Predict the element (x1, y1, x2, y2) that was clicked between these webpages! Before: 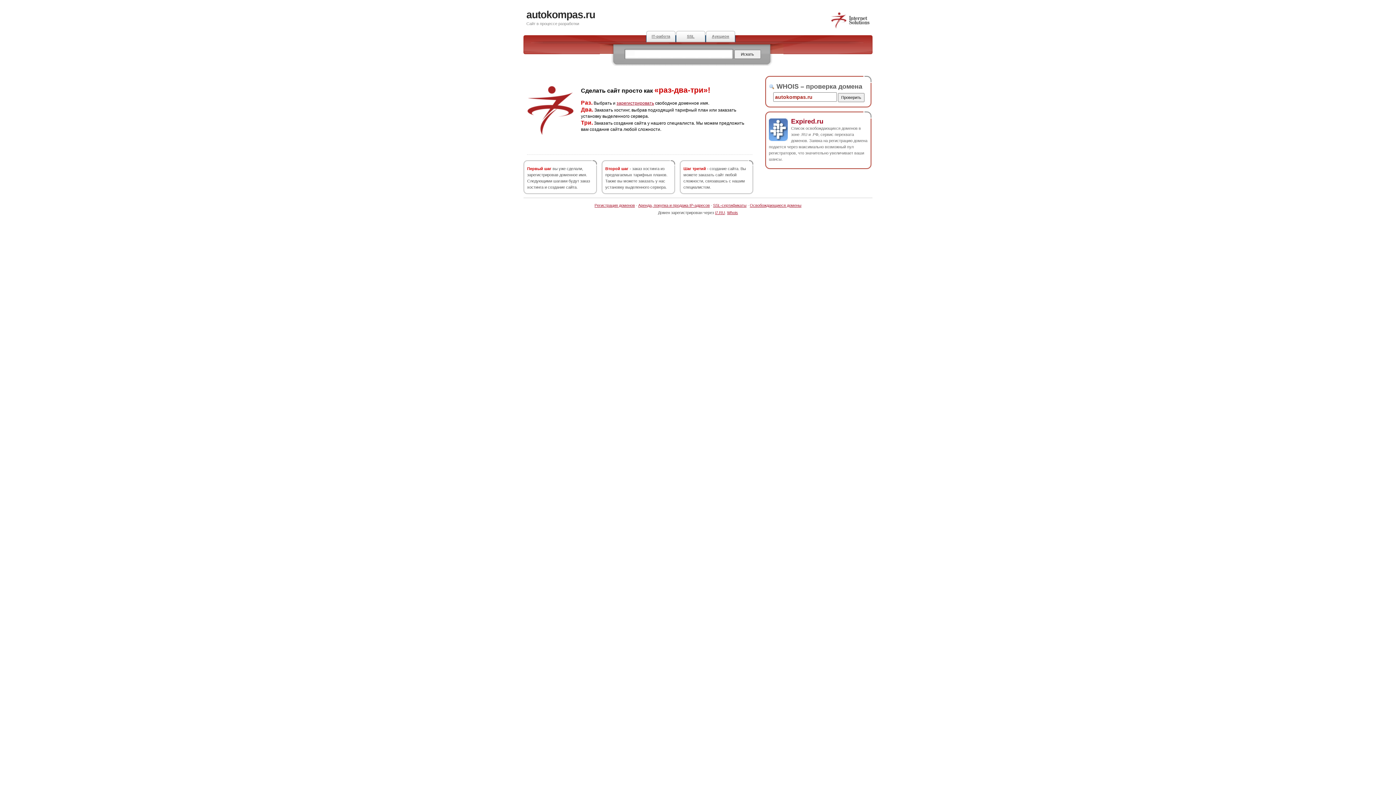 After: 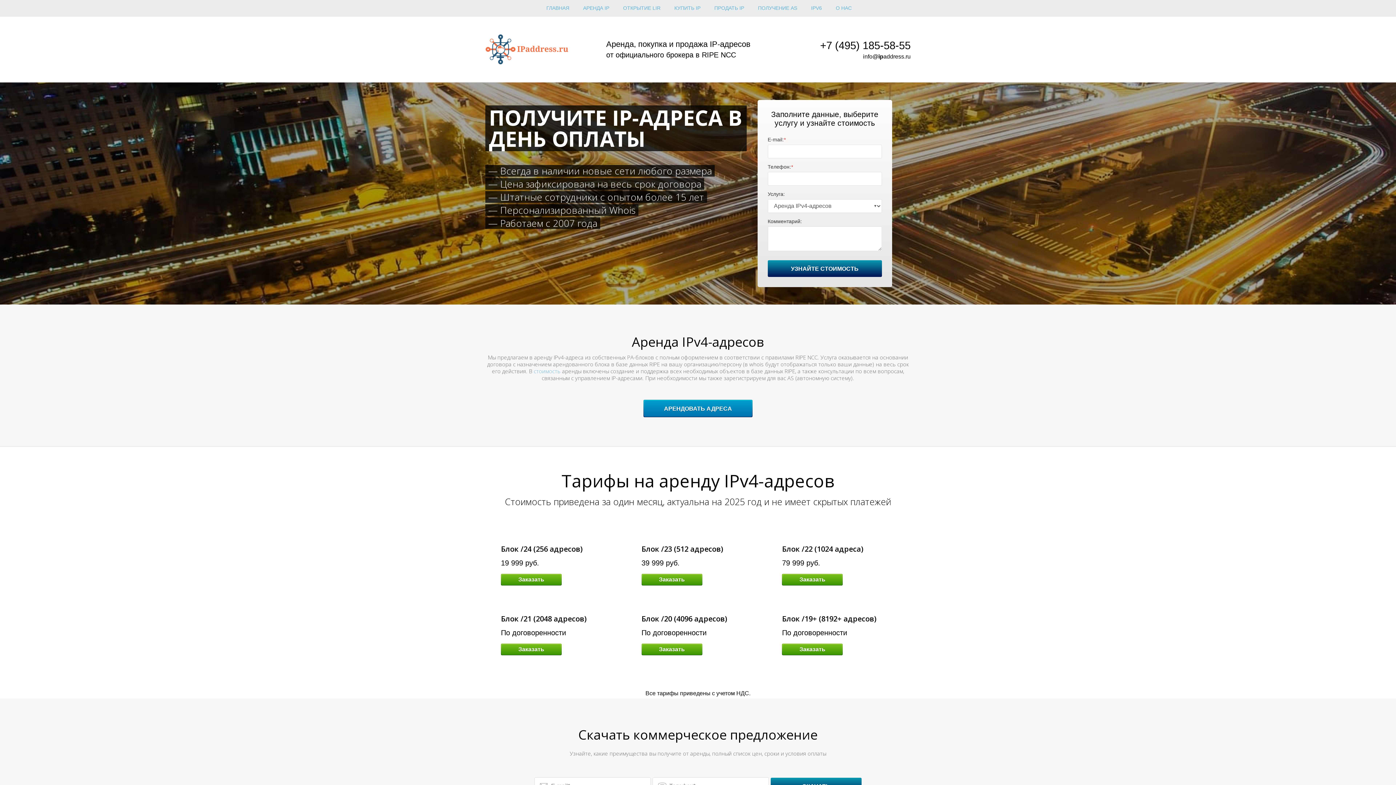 Action: label: Аренда, покупка и продажа IP-адресов bbox: (638, 203, 710, 207)